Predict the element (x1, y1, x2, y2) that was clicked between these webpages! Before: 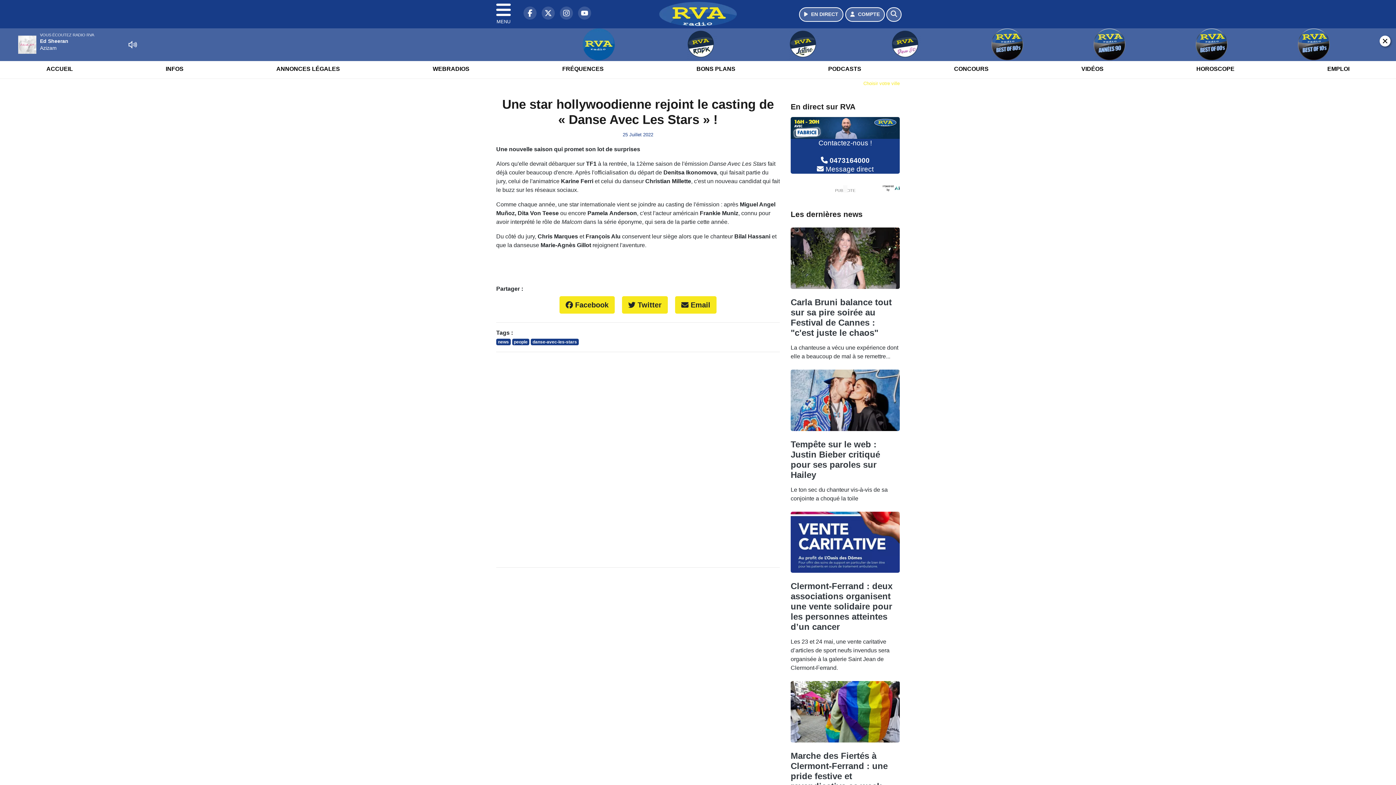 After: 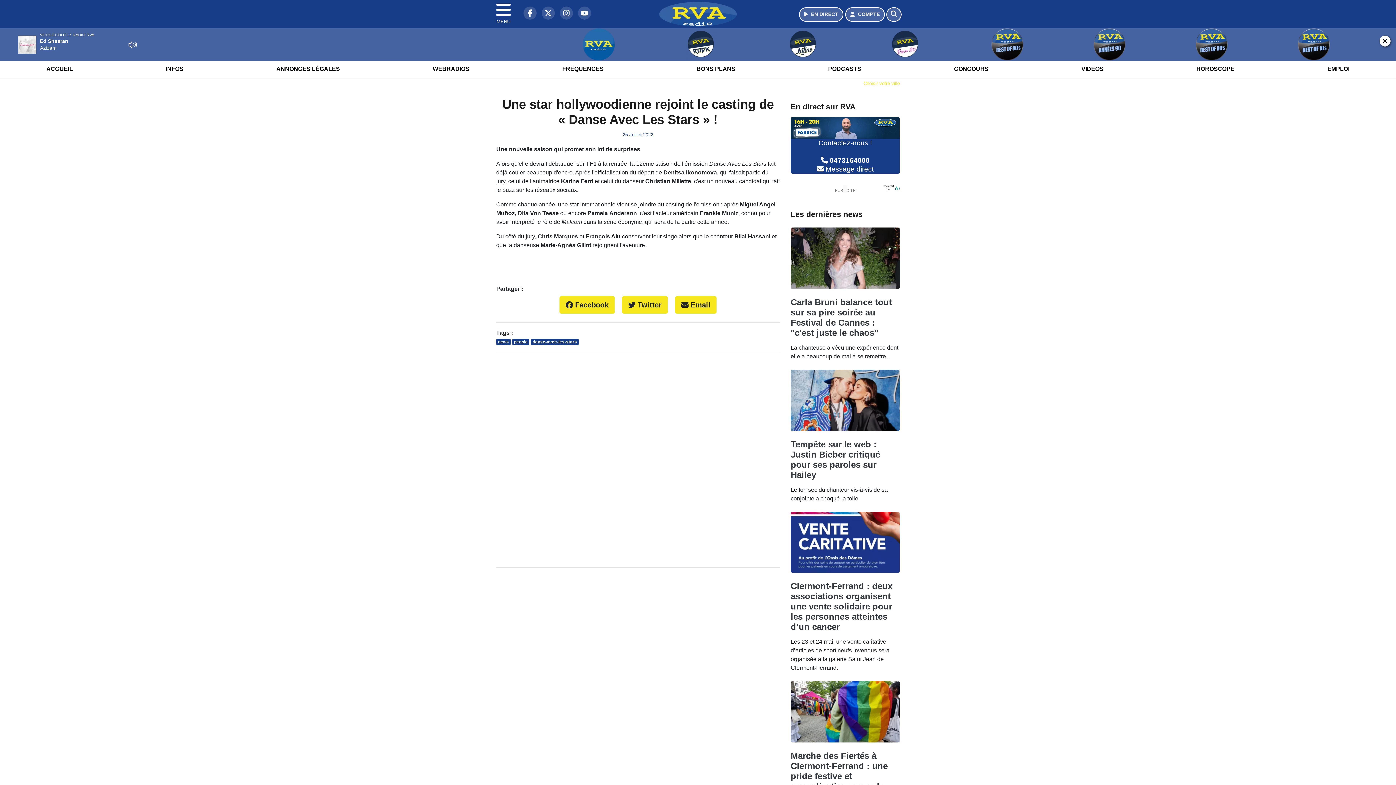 Action: label: RVA sur Facebook bbox: (520, 13, 536, 19)